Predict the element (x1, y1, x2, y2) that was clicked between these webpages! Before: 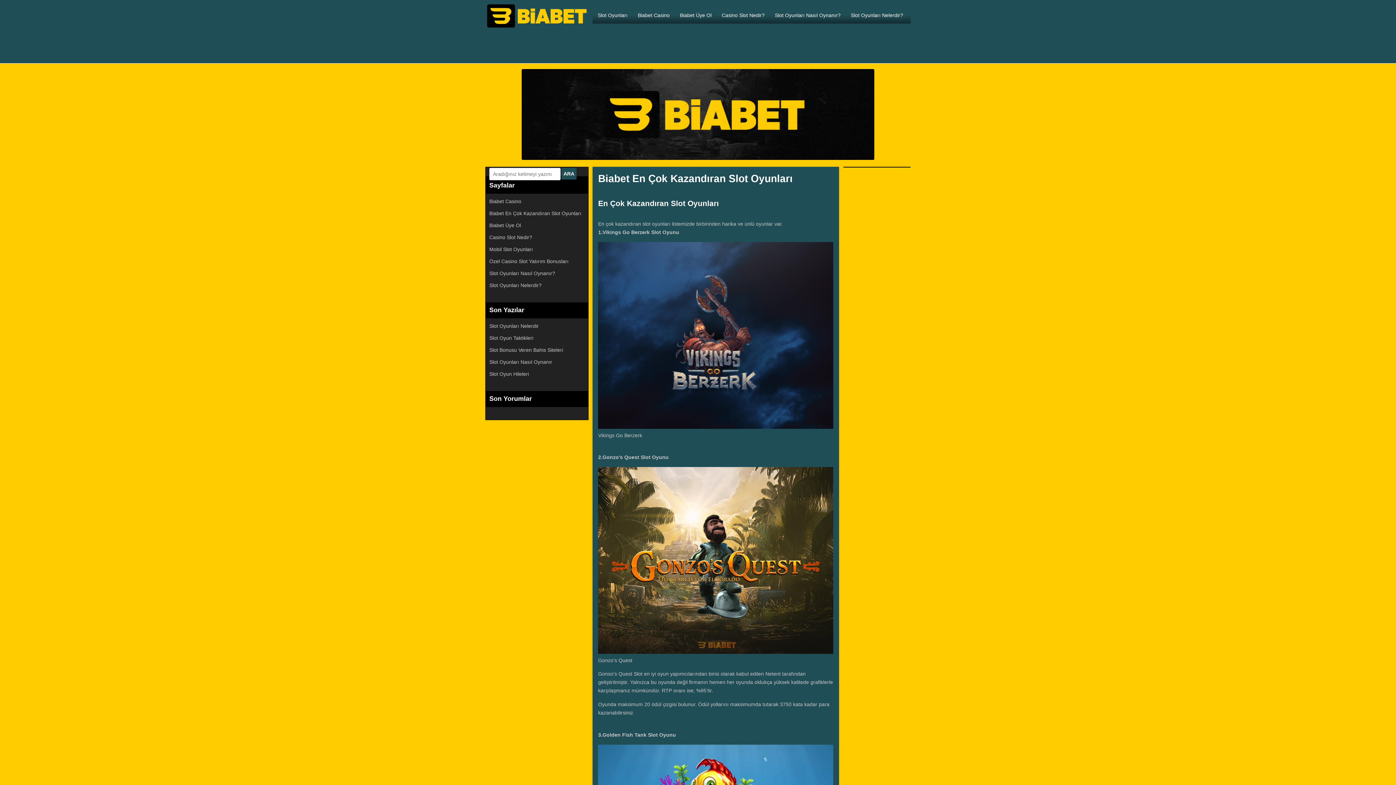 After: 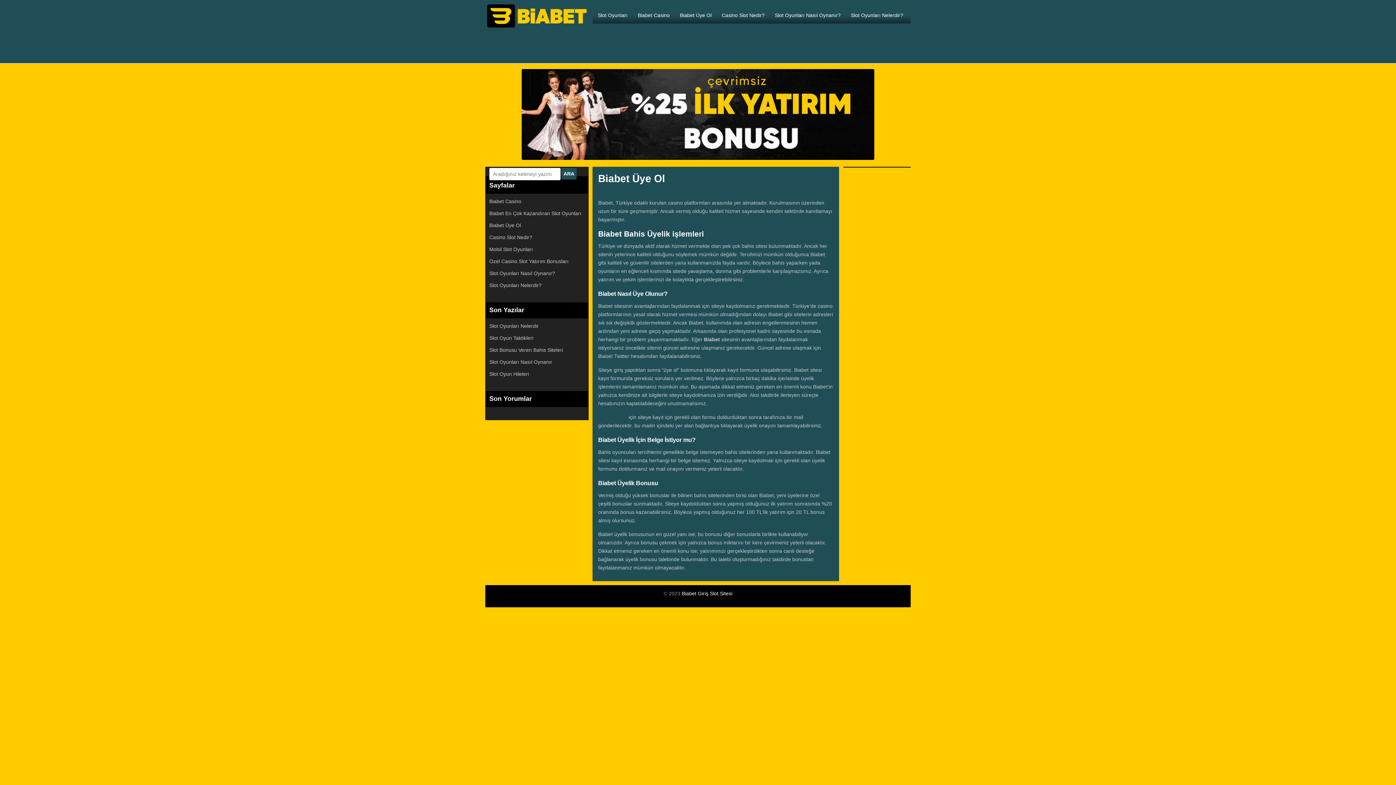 Action: bbox: (489, 222, 521, 228) label: Biabet Üye Ol